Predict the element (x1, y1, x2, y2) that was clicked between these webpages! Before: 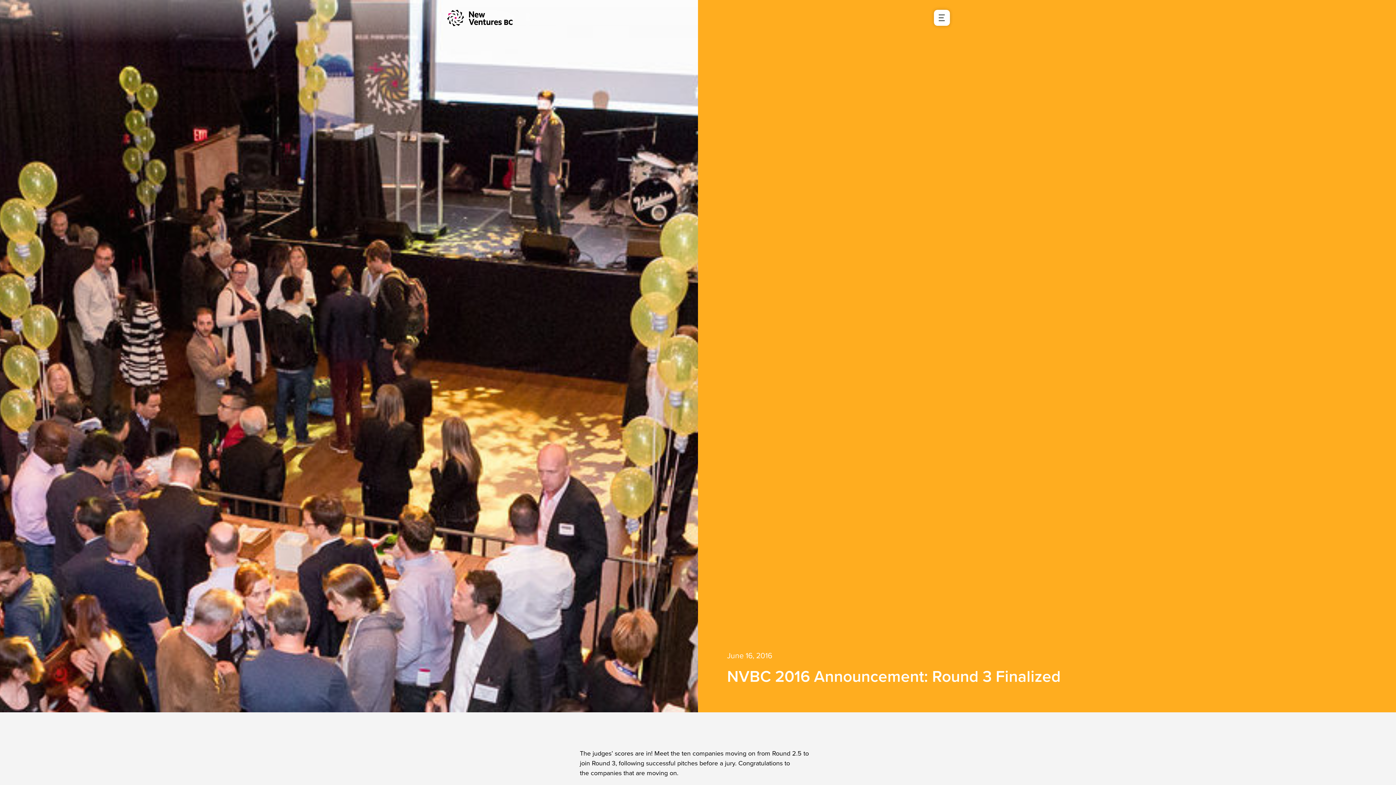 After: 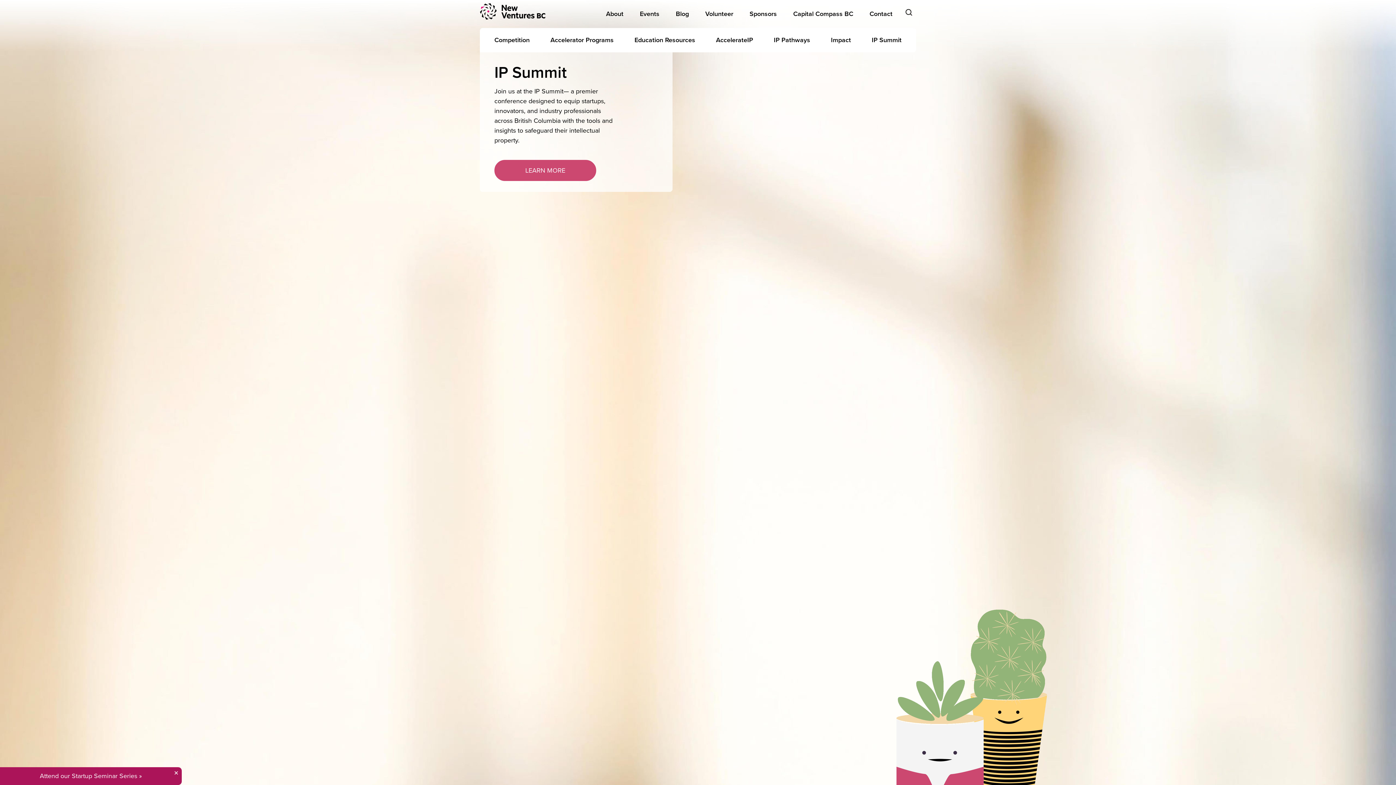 Action: bbox: (447, 8, 530, 26) label: New Ventures BC